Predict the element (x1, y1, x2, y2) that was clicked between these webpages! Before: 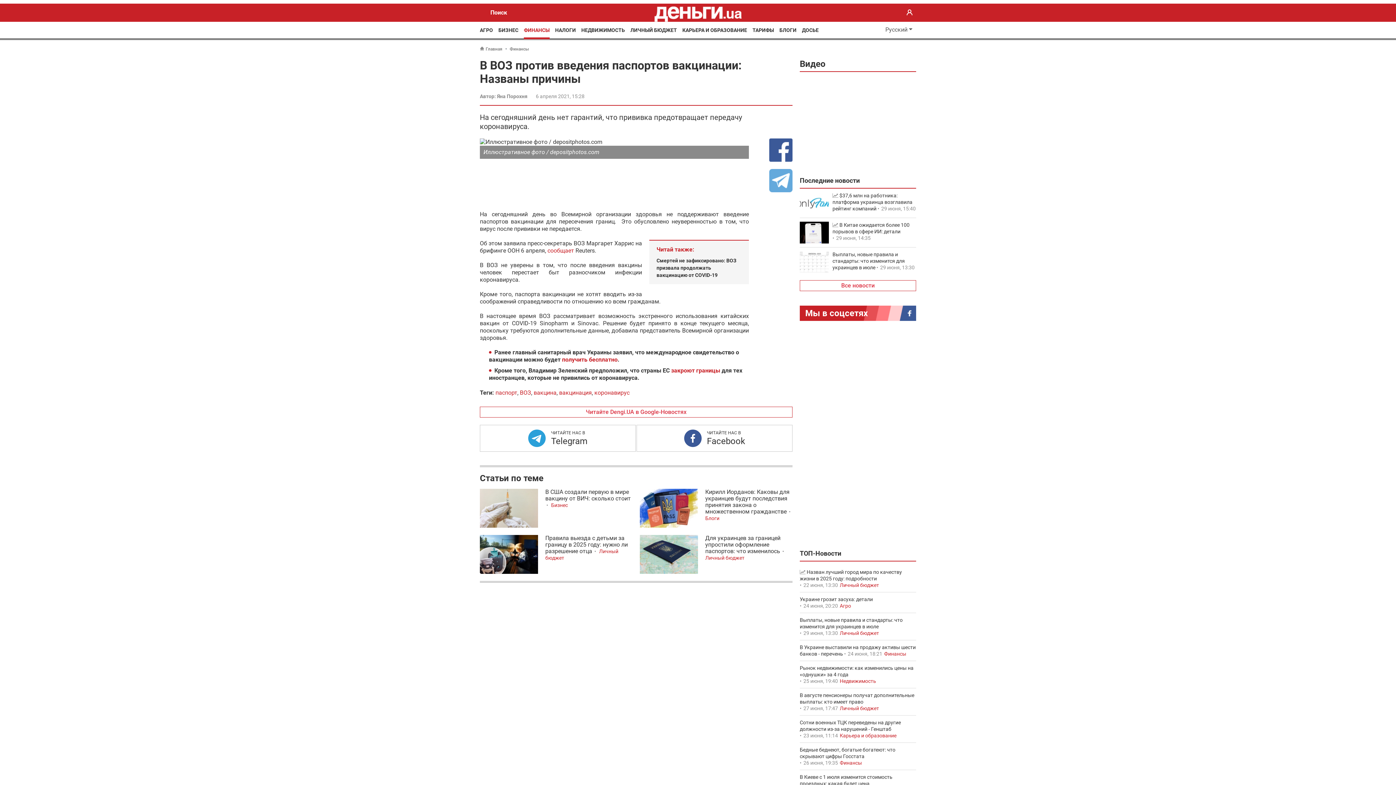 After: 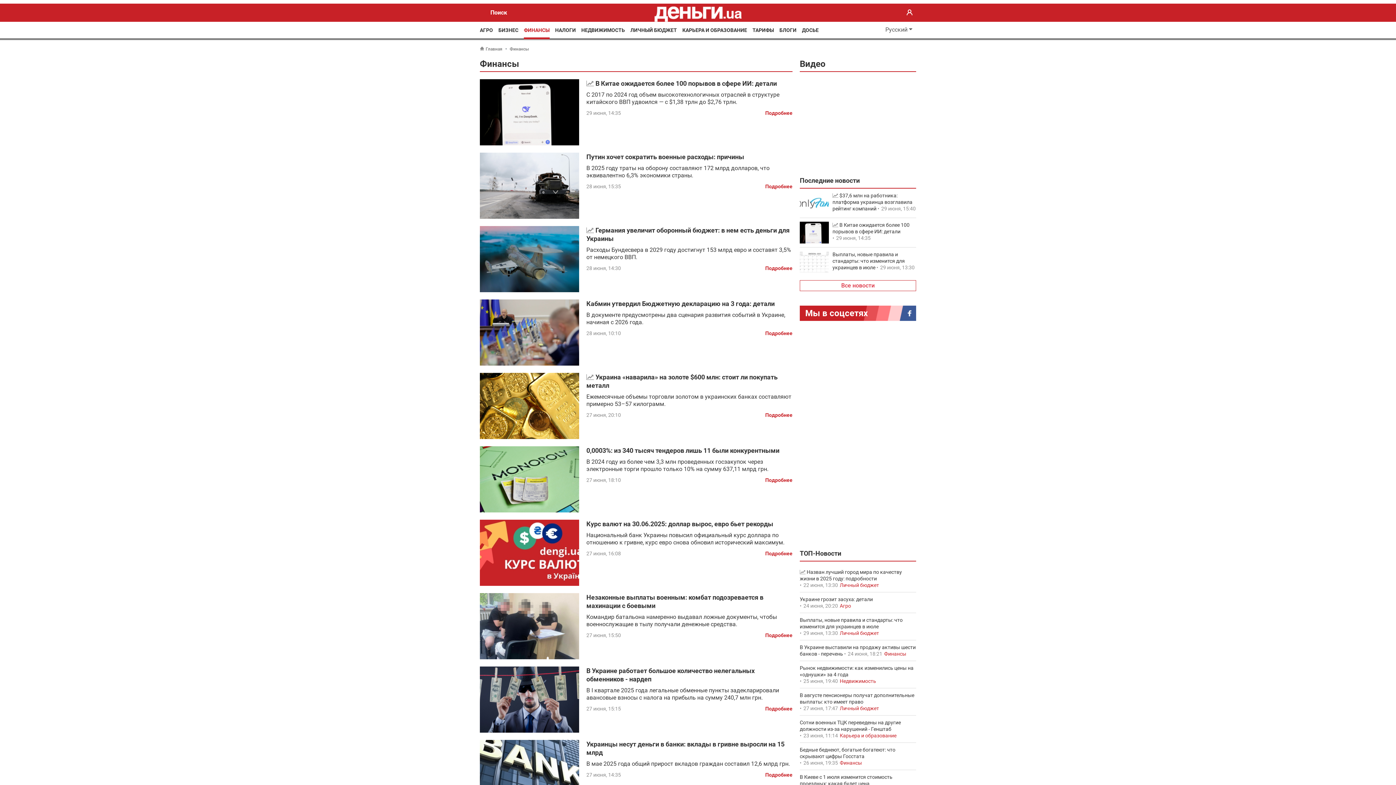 Action: label: Финансы bbox: (884, 651, 906, 657)